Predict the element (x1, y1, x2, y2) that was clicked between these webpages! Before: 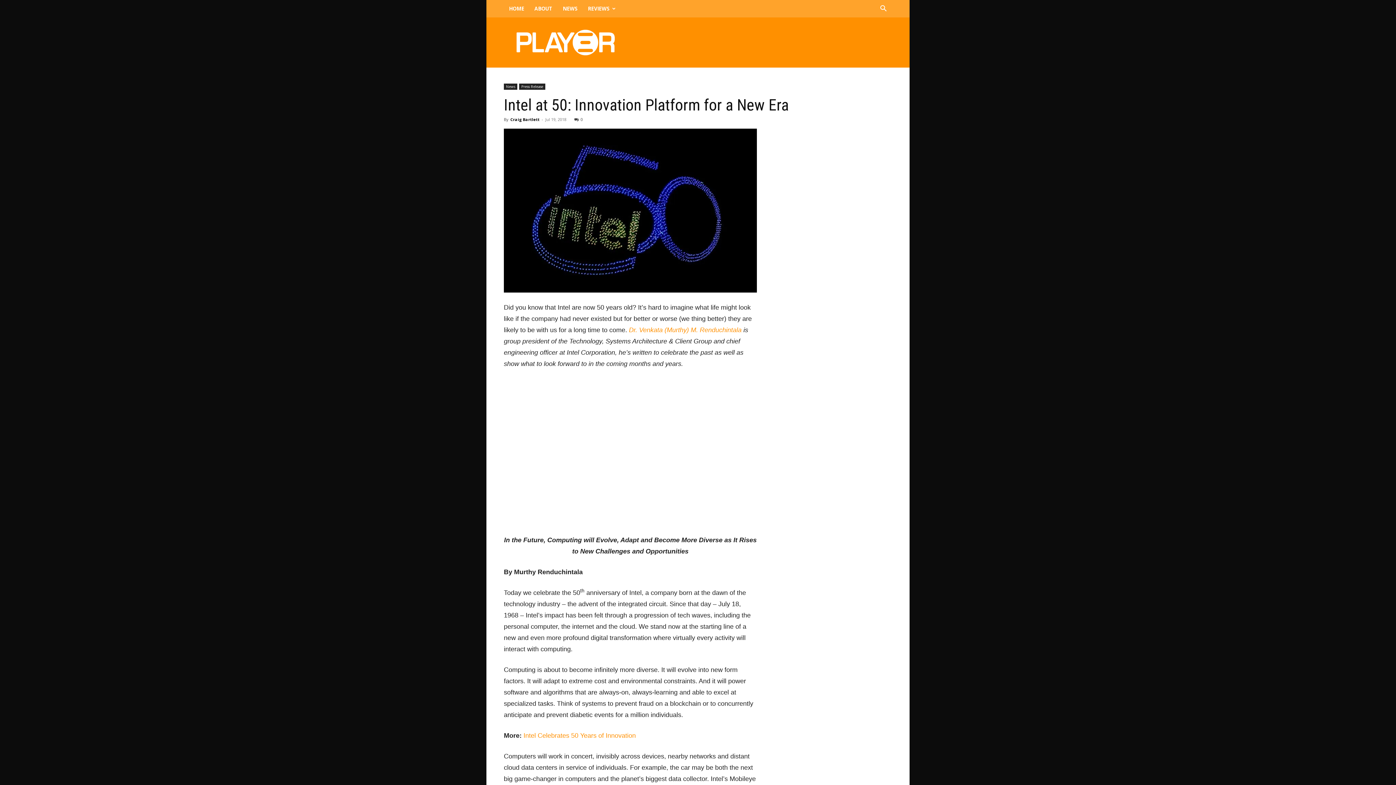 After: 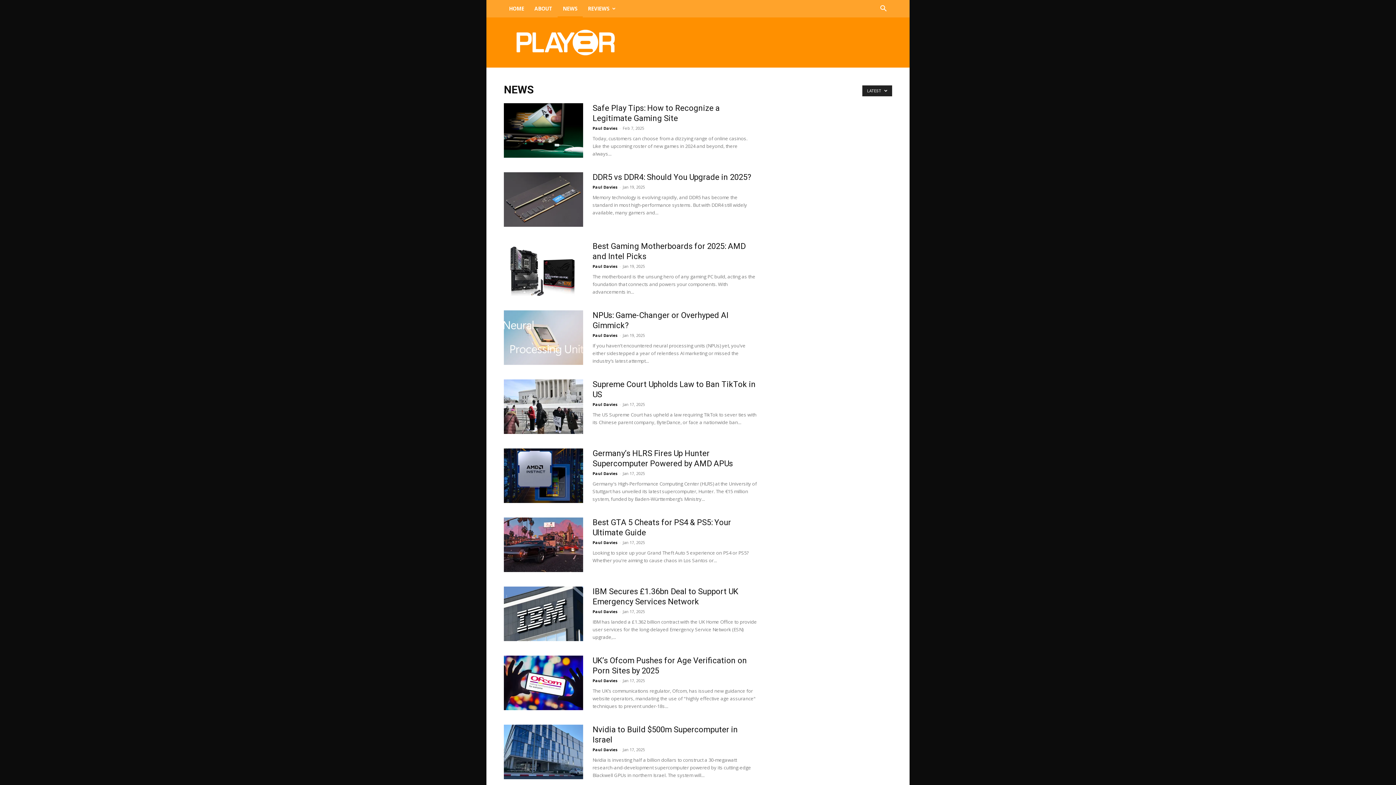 Action: bbox: (504, 83, 517, 89) label: News